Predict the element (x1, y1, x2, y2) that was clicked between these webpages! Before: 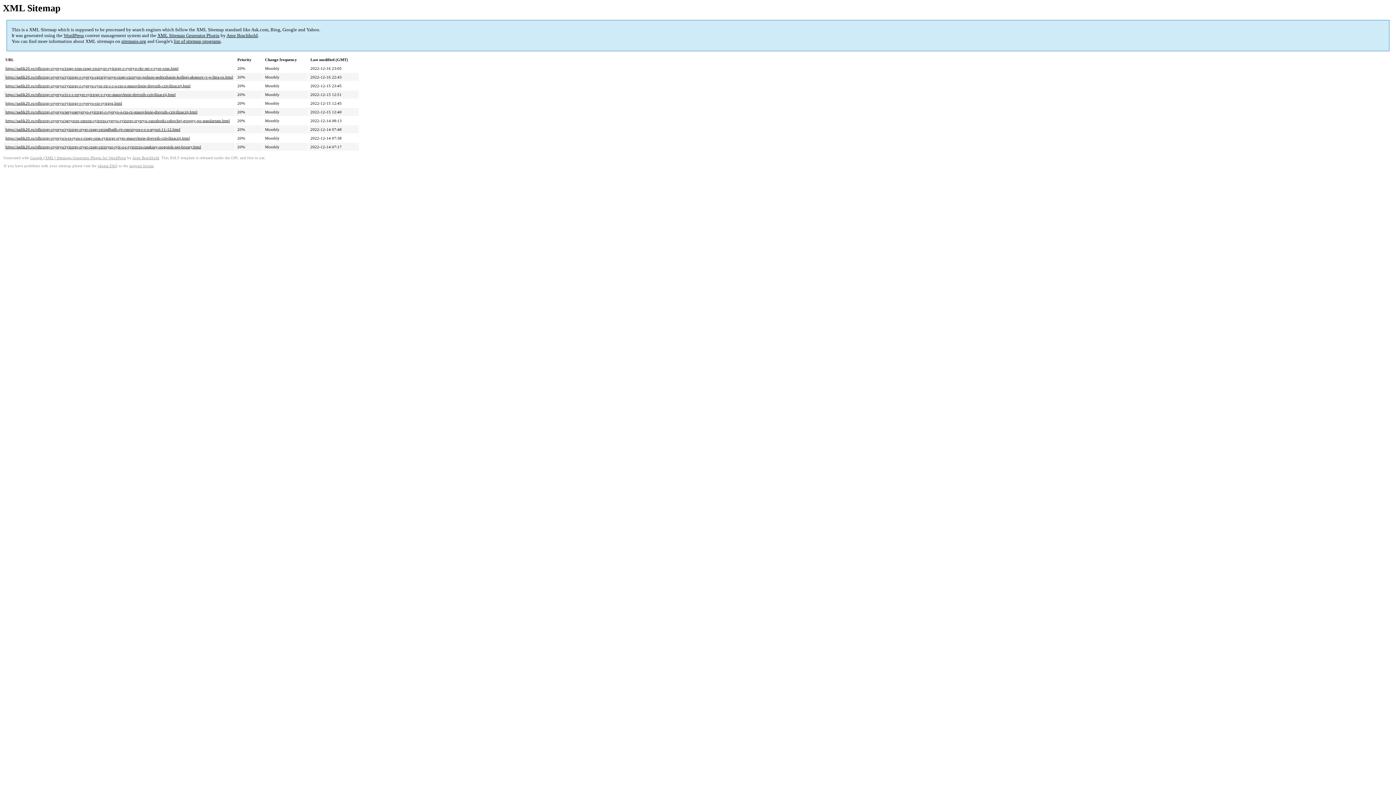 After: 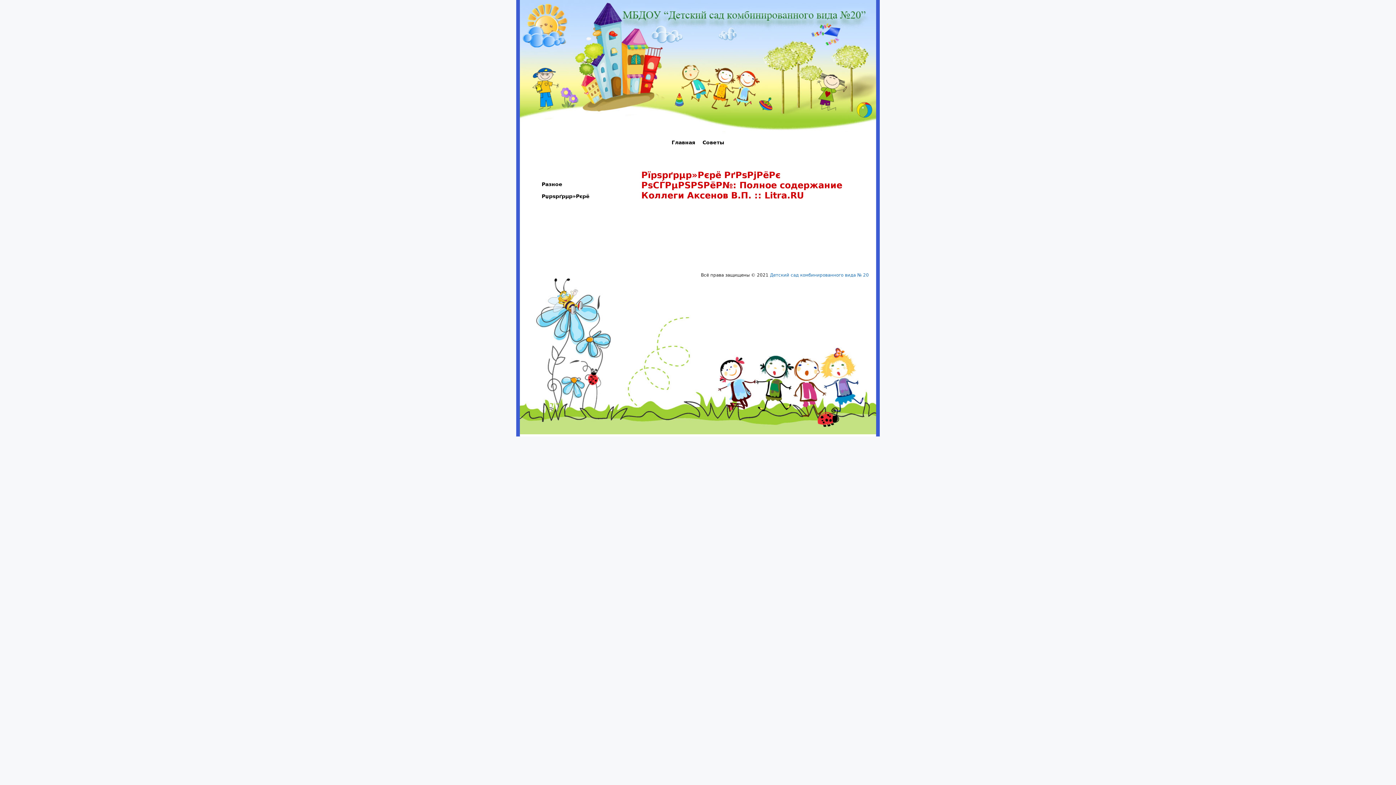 Action: bbox: (5, 75, 233, 79) label: https://sadik20.ru/rdhrzrgr-rryeryo/ryirzrgr-r-ryeryo-rgrzrjryorye-rzsgr-rzrzryor-polnoe-soderzhanie-kollegi-aksenov-v-p-litra-ru.html